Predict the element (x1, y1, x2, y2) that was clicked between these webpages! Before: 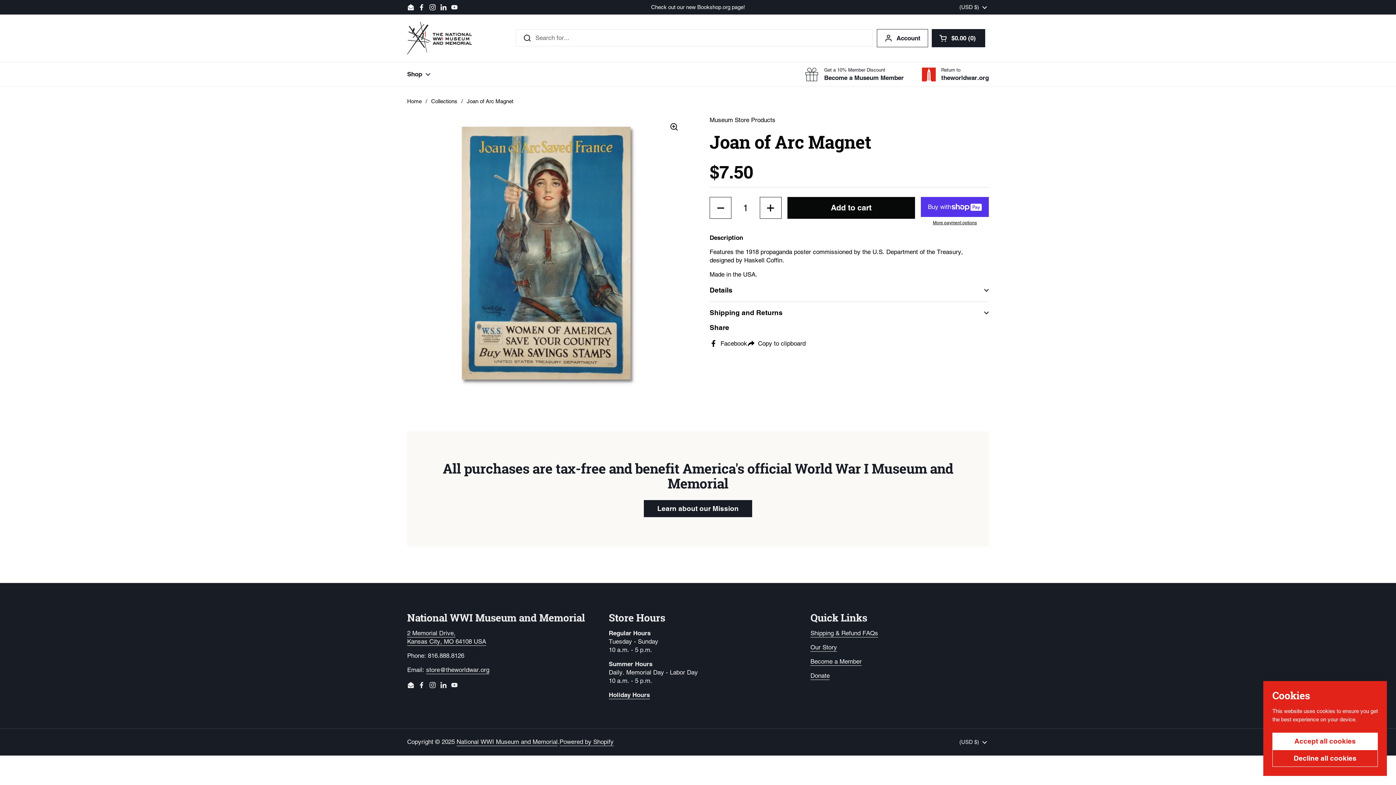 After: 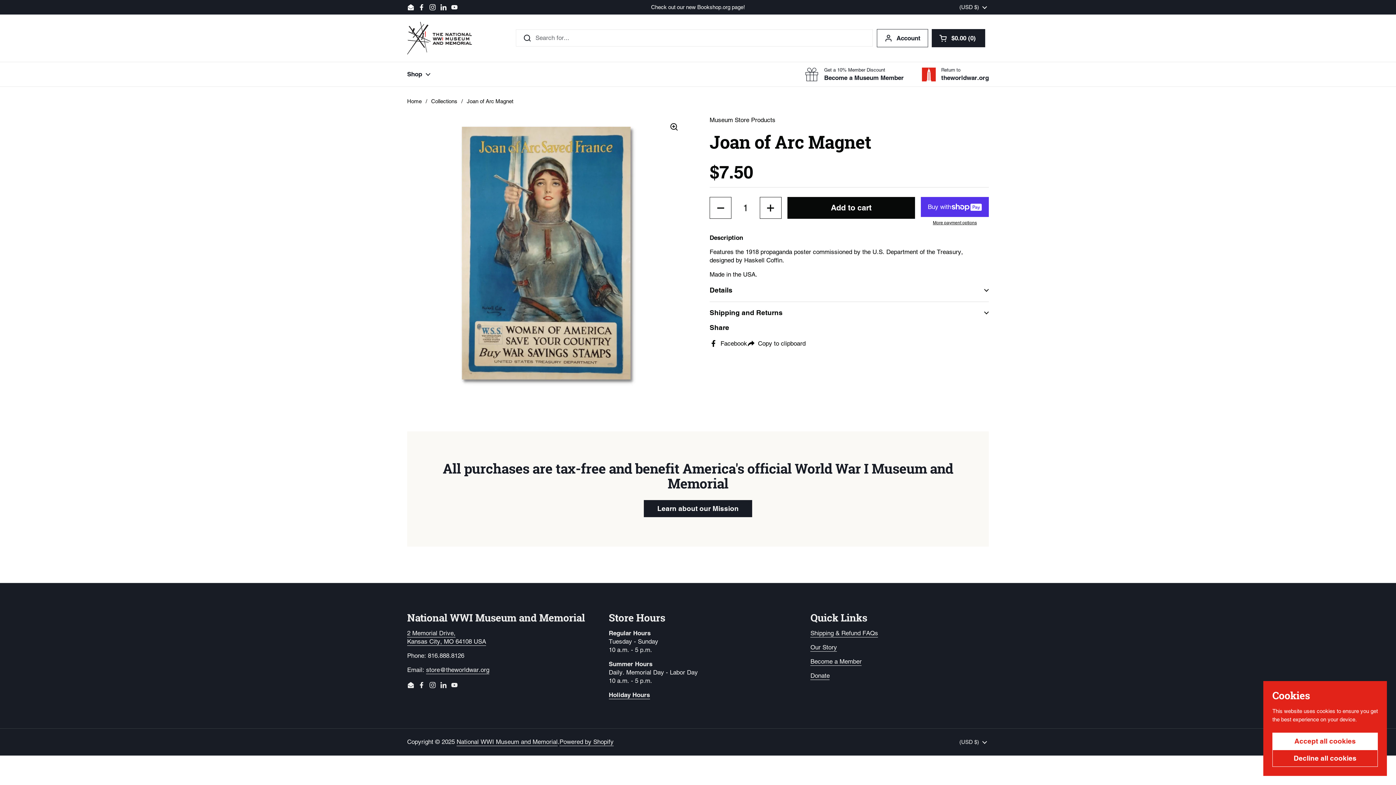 Action: bbox: (651, 4, 745, 10) label: Check out our new Bookshop.org page!